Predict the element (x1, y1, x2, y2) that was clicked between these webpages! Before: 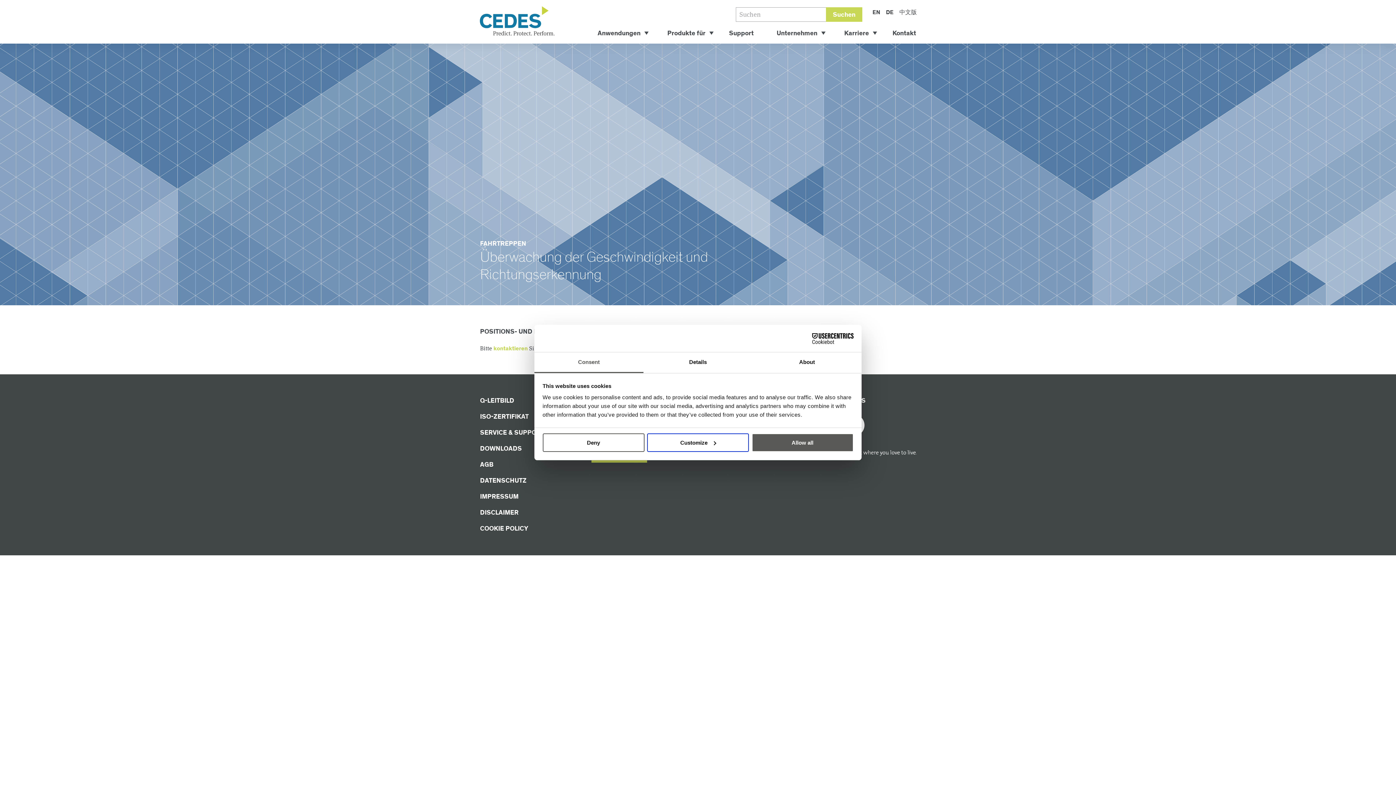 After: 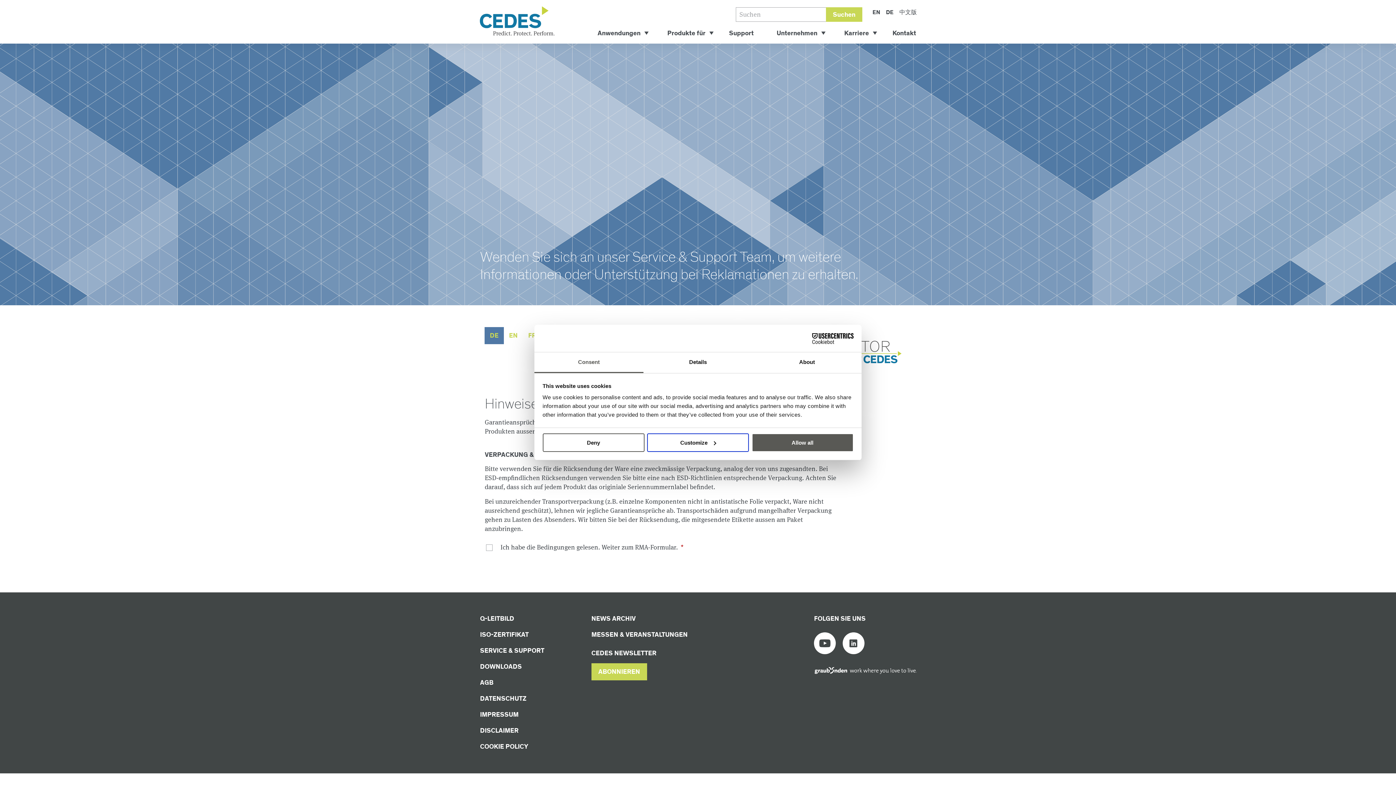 Action: label: Support bbox: (722, 23, 760, 43)